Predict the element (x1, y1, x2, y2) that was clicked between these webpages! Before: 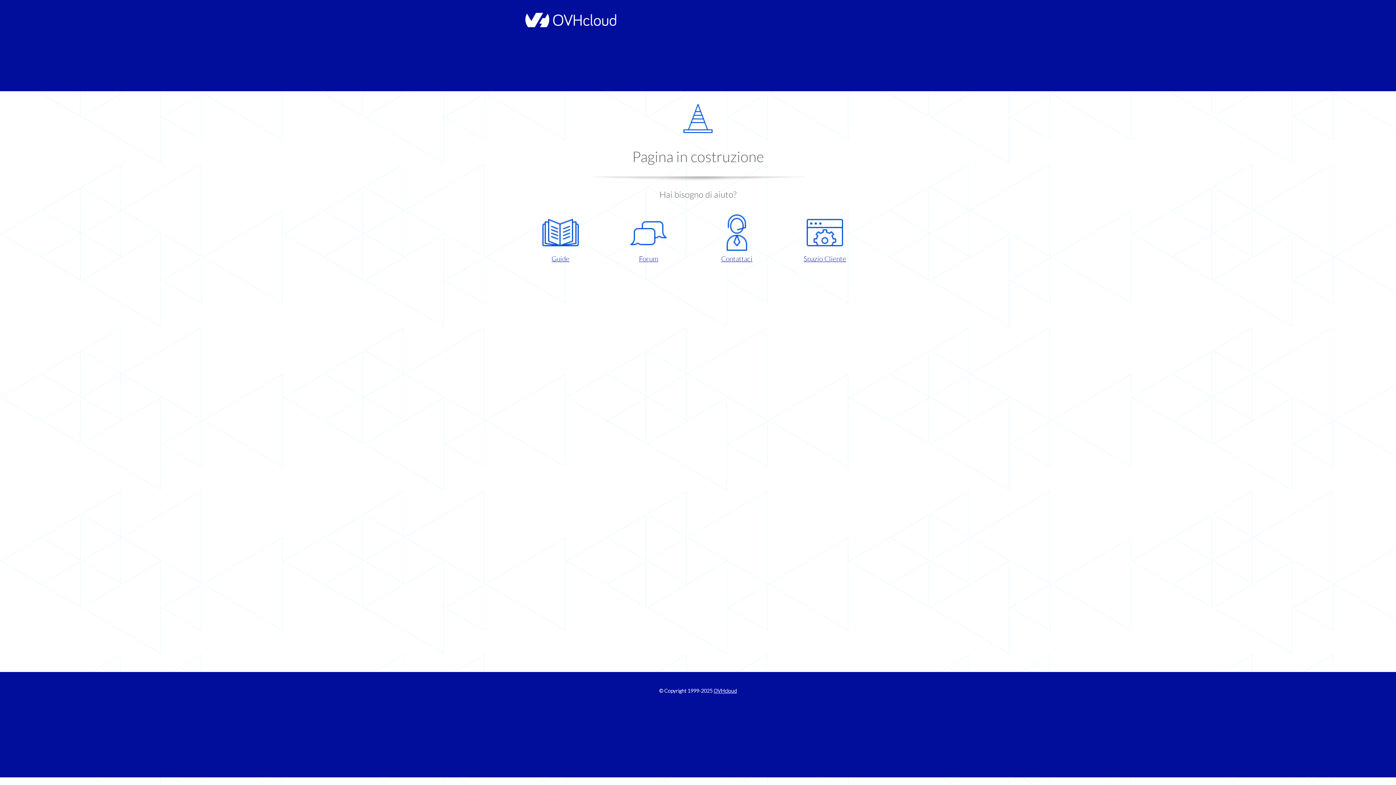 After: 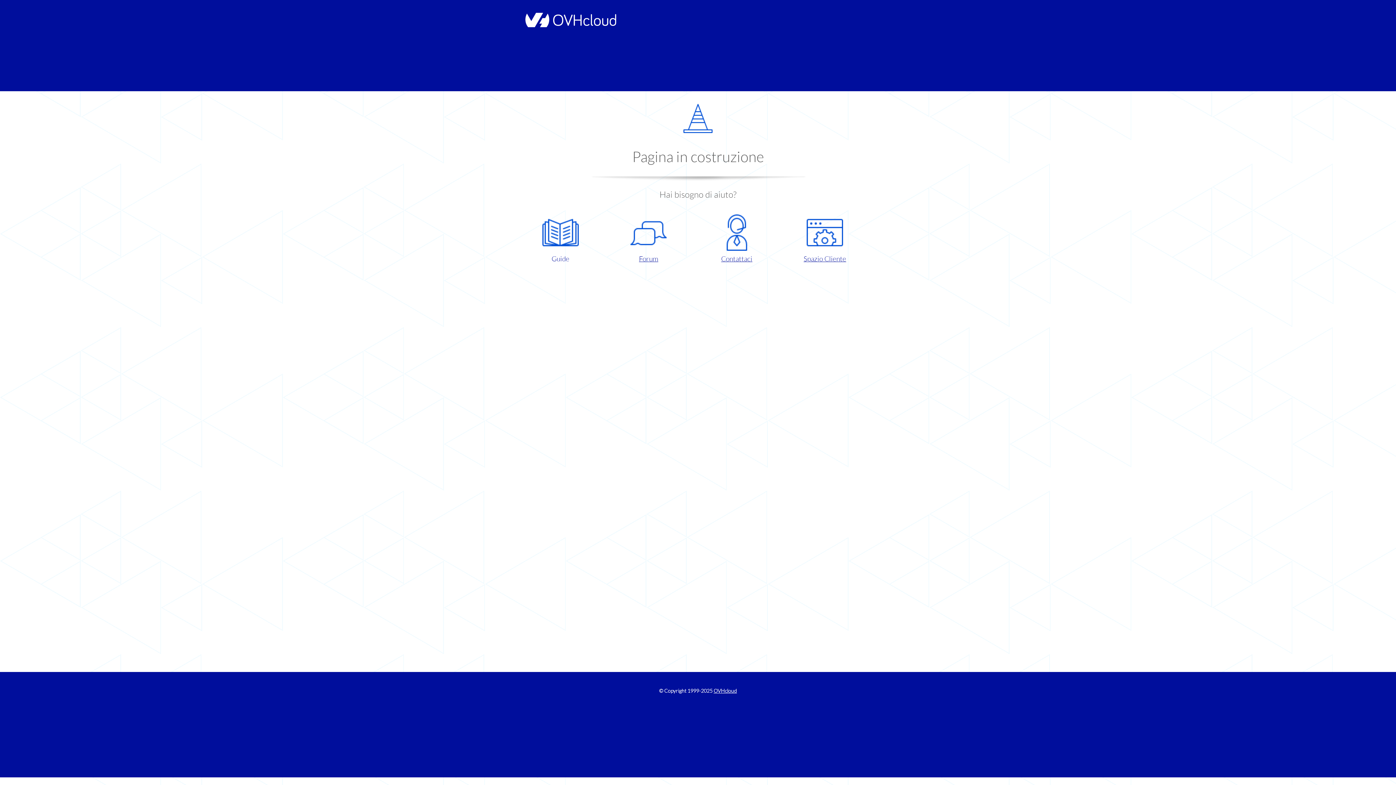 Action: bbox: (521, 214, 599, 263) label: Guide